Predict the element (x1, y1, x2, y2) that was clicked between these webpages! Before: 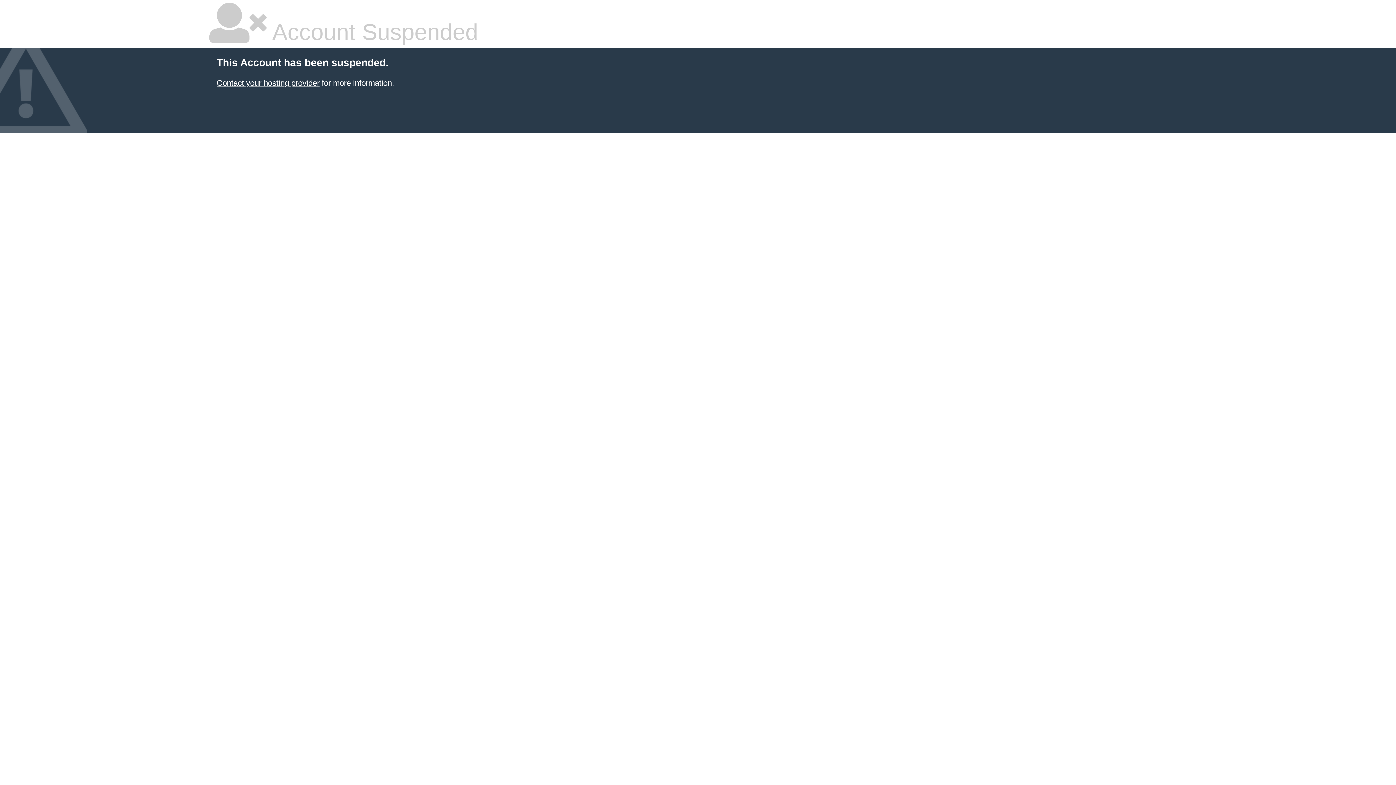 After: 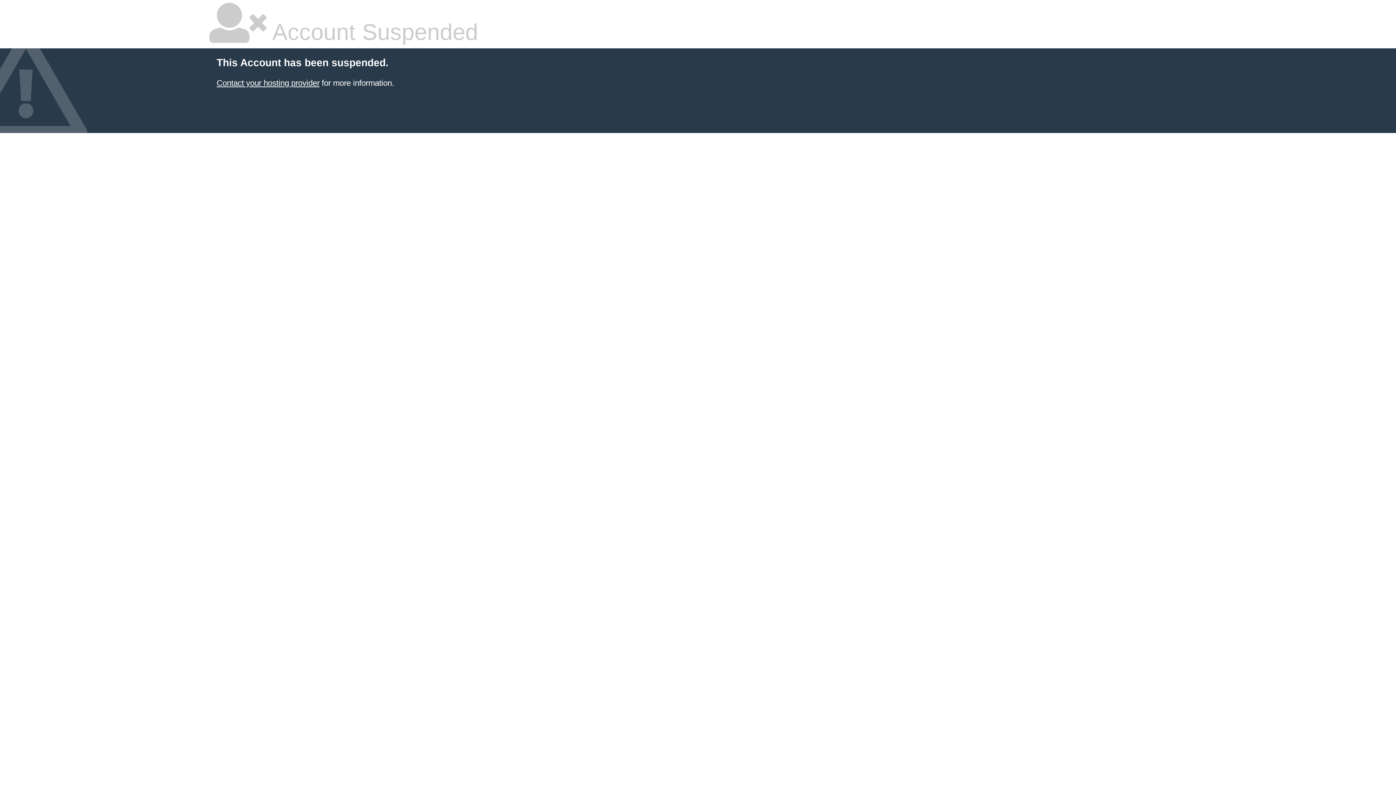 Action: bbox: (216, 78, 319, 87) label: Contact your hosting provider